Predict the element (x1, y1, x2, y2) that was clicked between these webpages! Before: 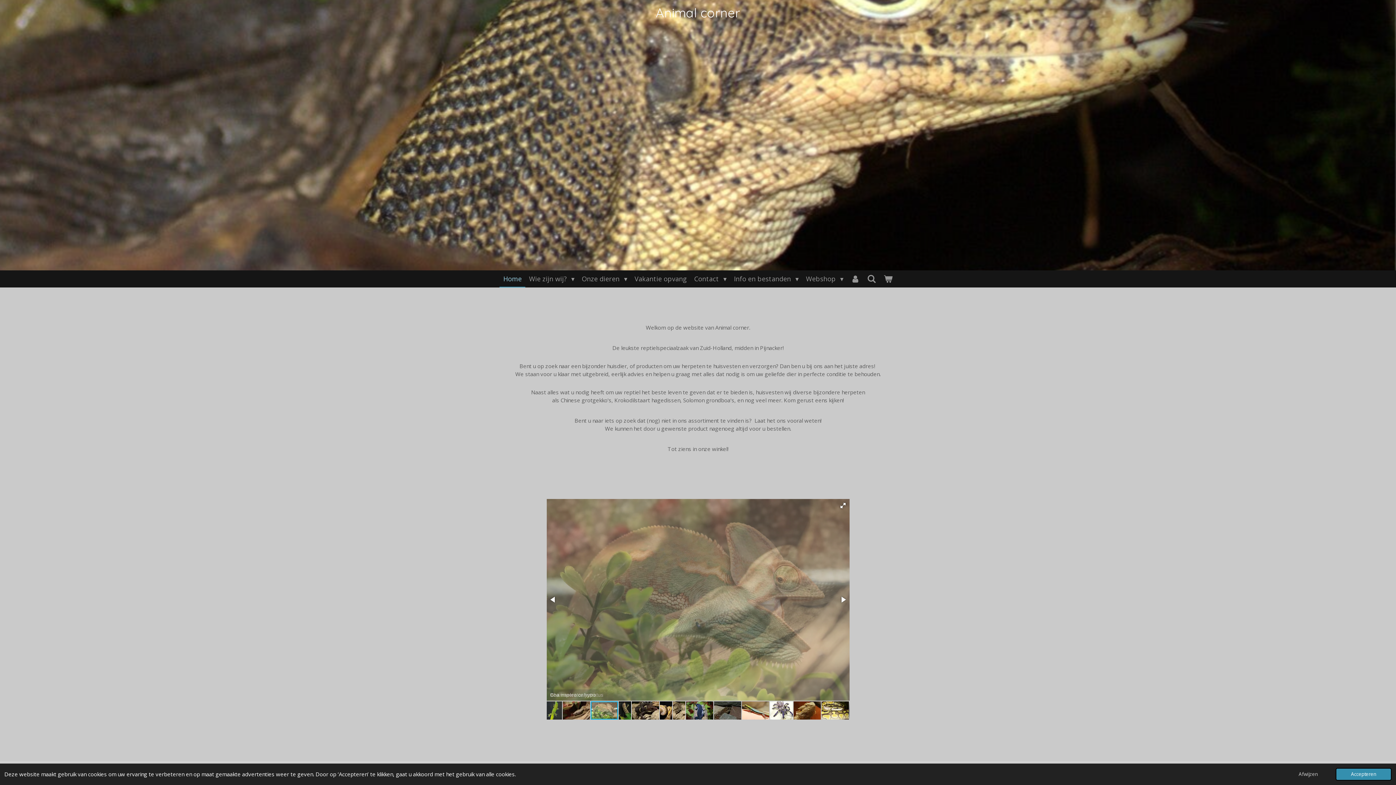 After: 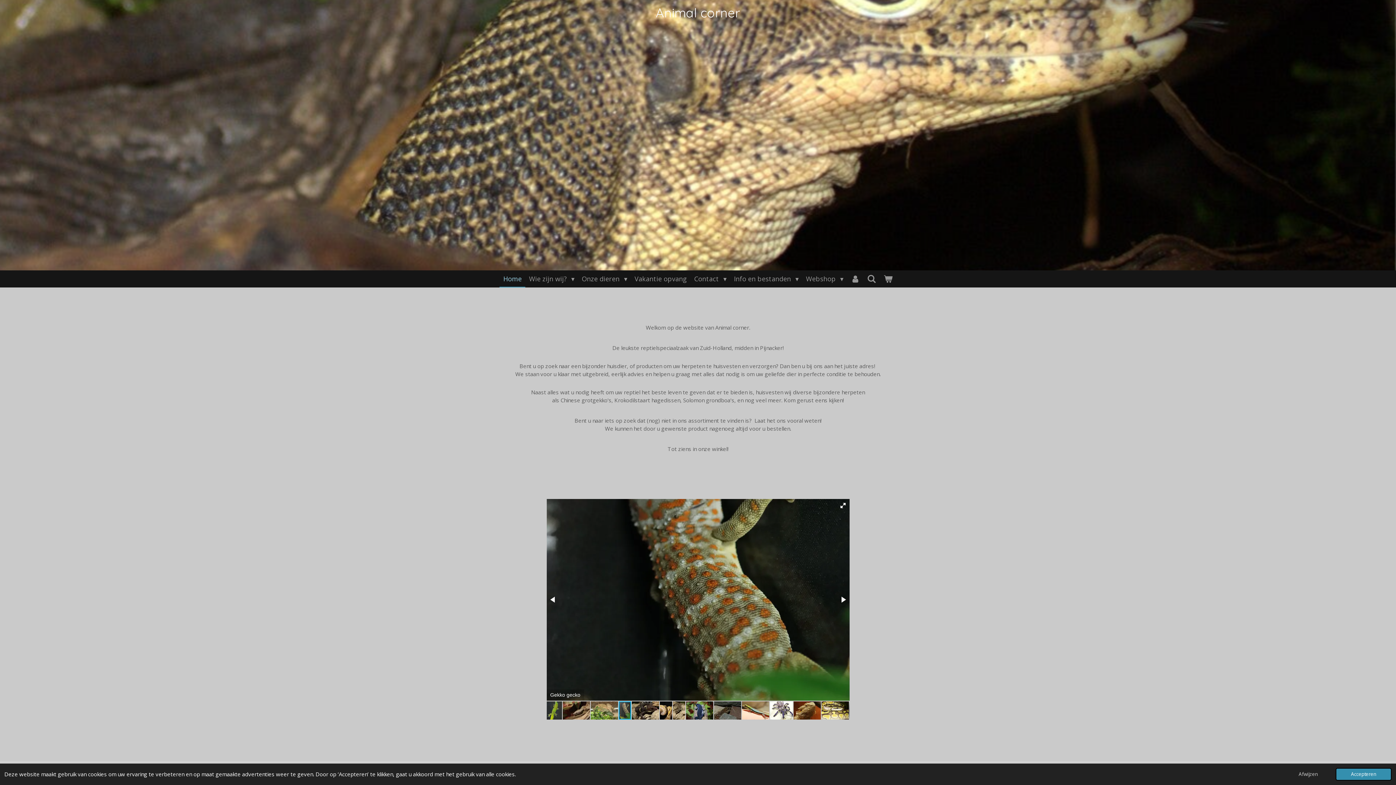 Action: bbox: (618, 700, 631, 720)